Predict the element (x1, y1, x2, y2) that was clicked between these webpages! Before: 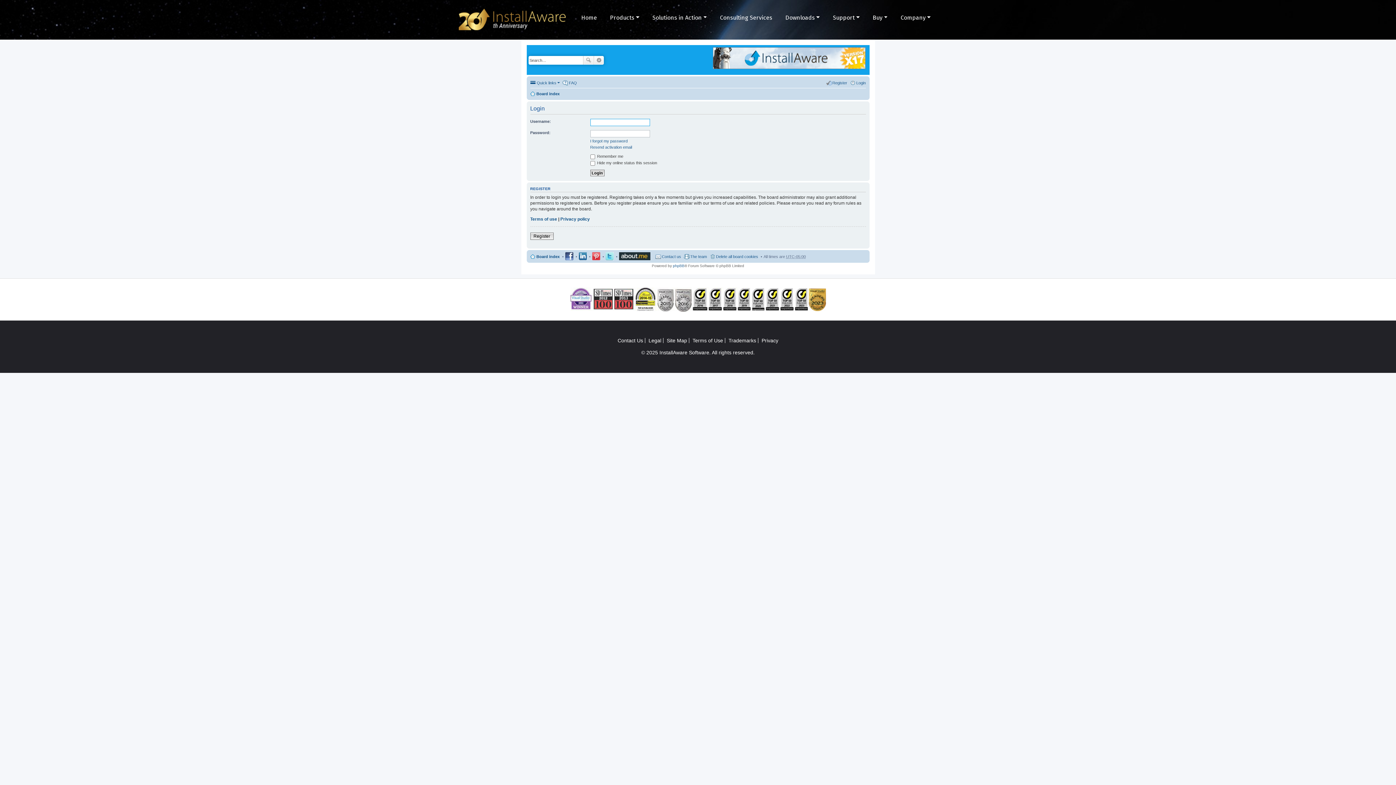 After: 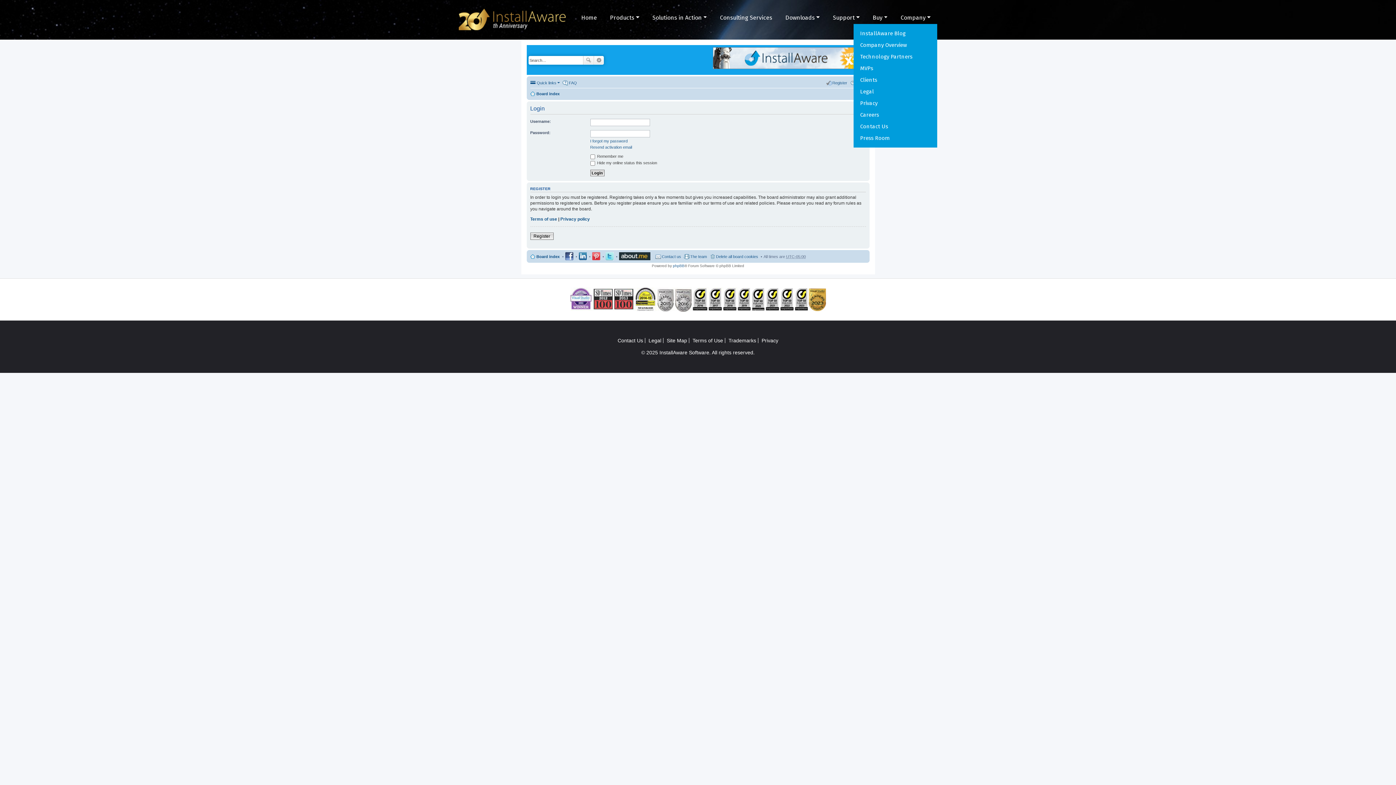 Action: label: Company bbox: (900, 14, 930, 21)